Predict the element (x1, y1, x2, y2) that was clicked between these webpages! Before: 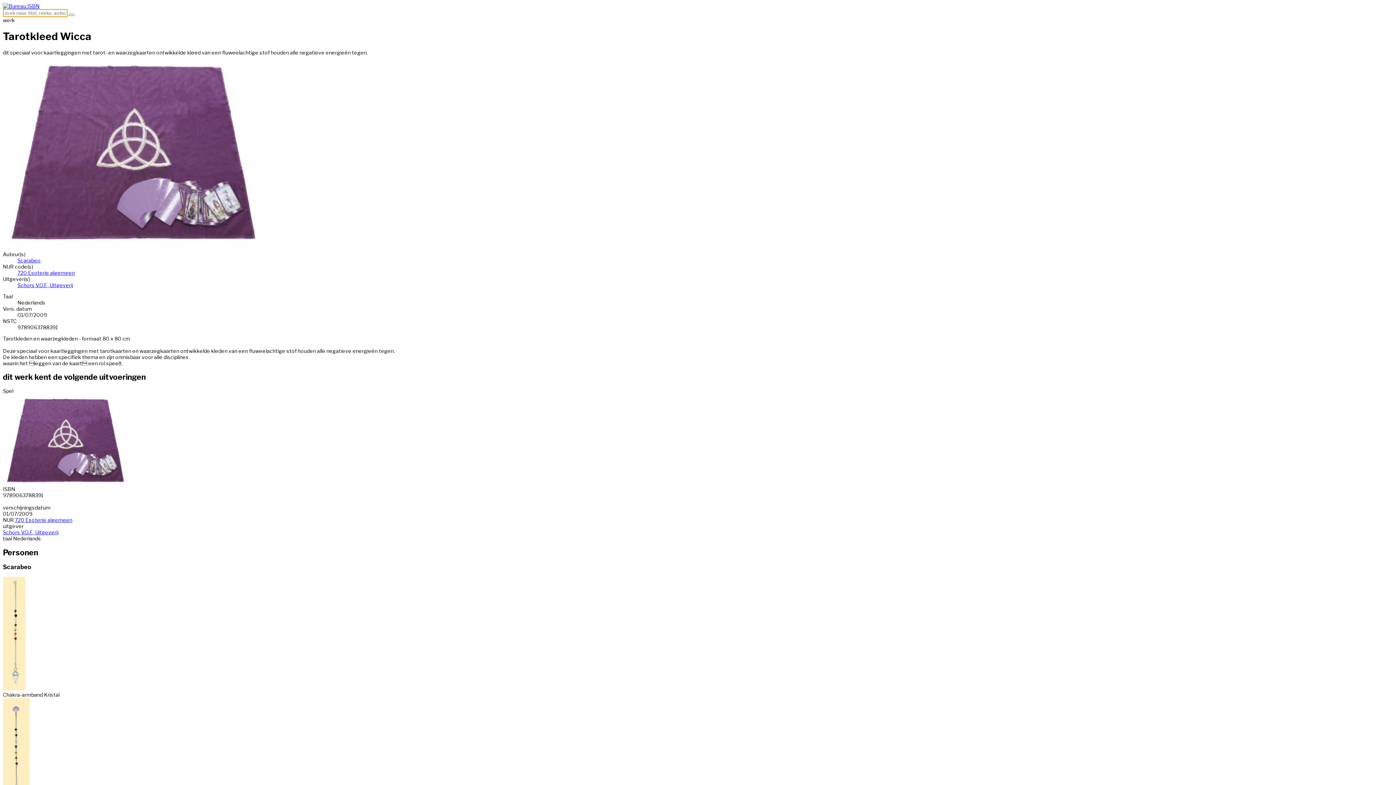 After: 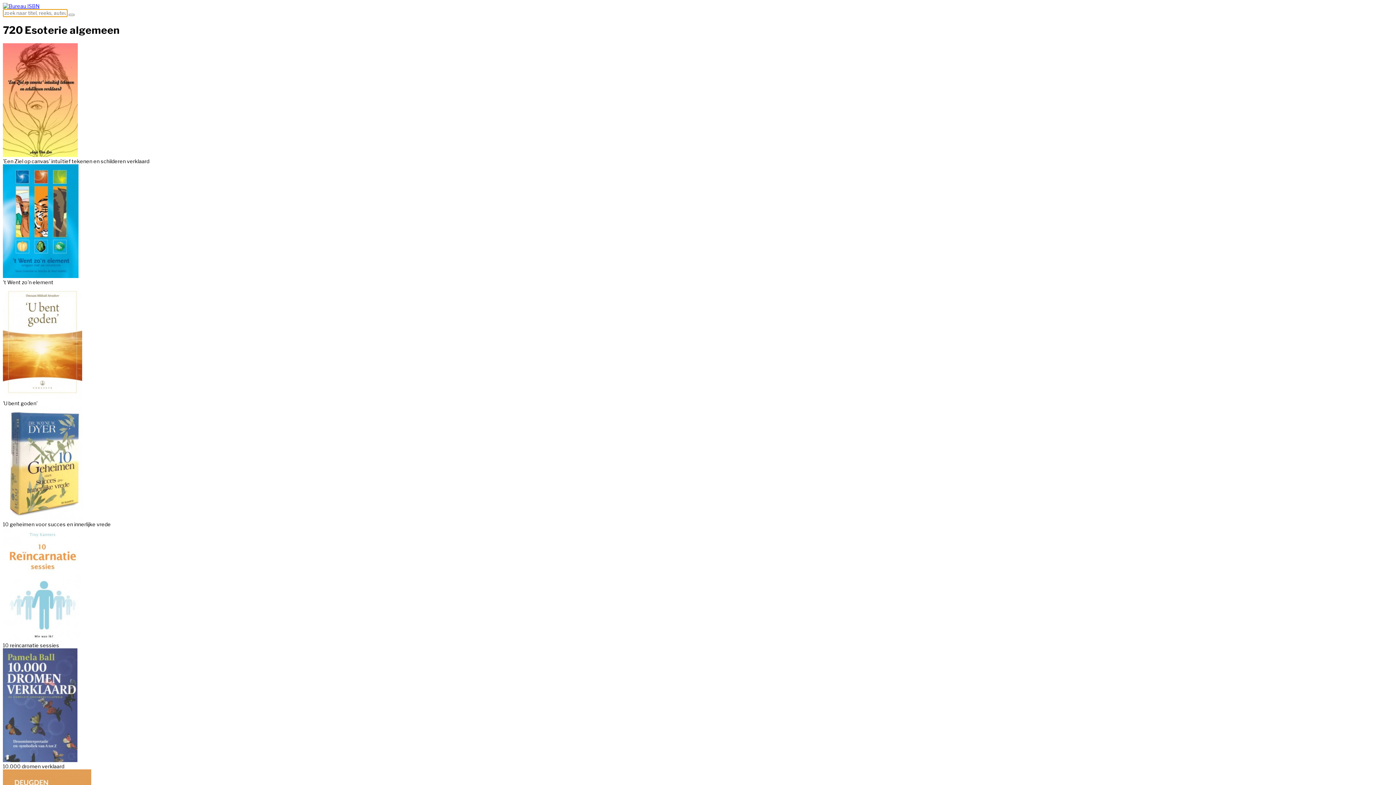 Action: label: 720 Esoterie algemeen bbox: (17, 269, 74, 275)